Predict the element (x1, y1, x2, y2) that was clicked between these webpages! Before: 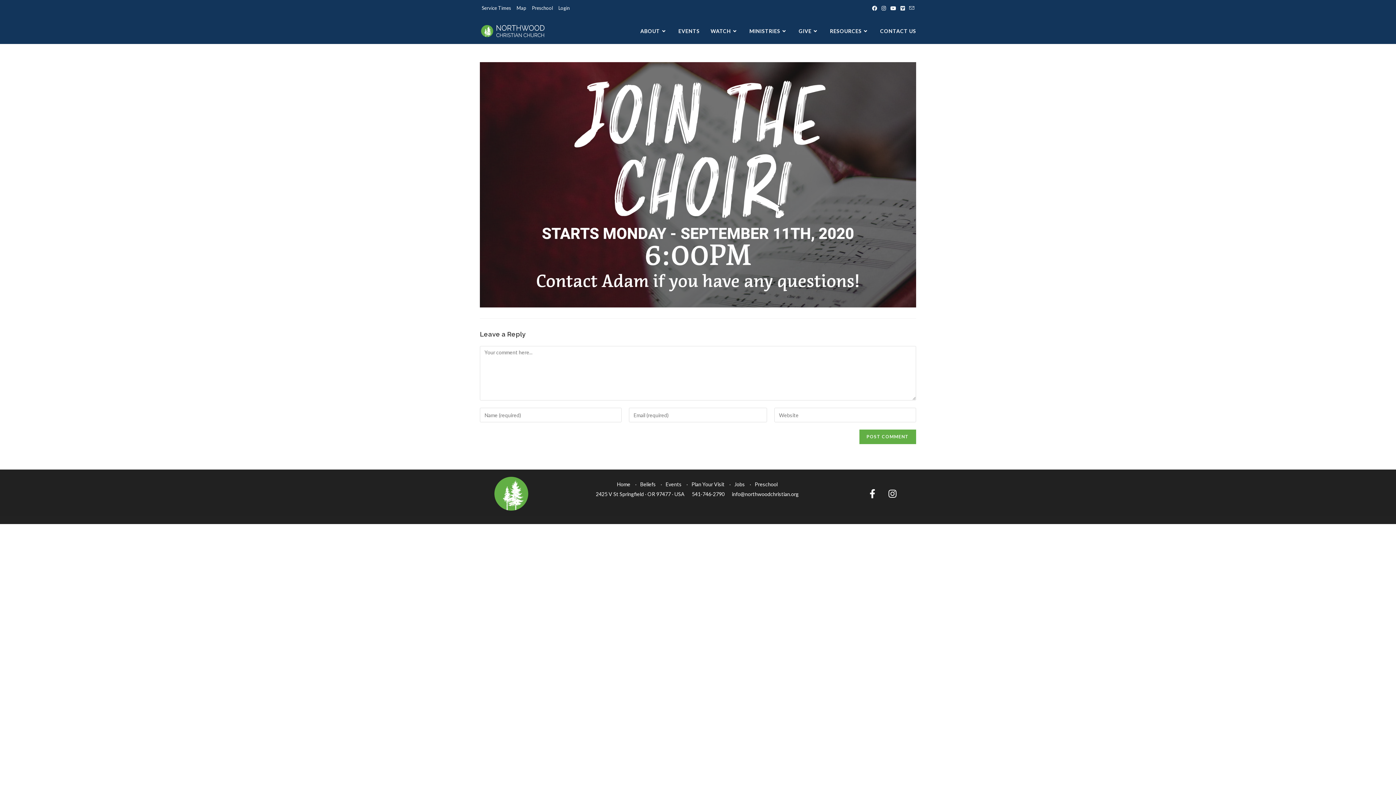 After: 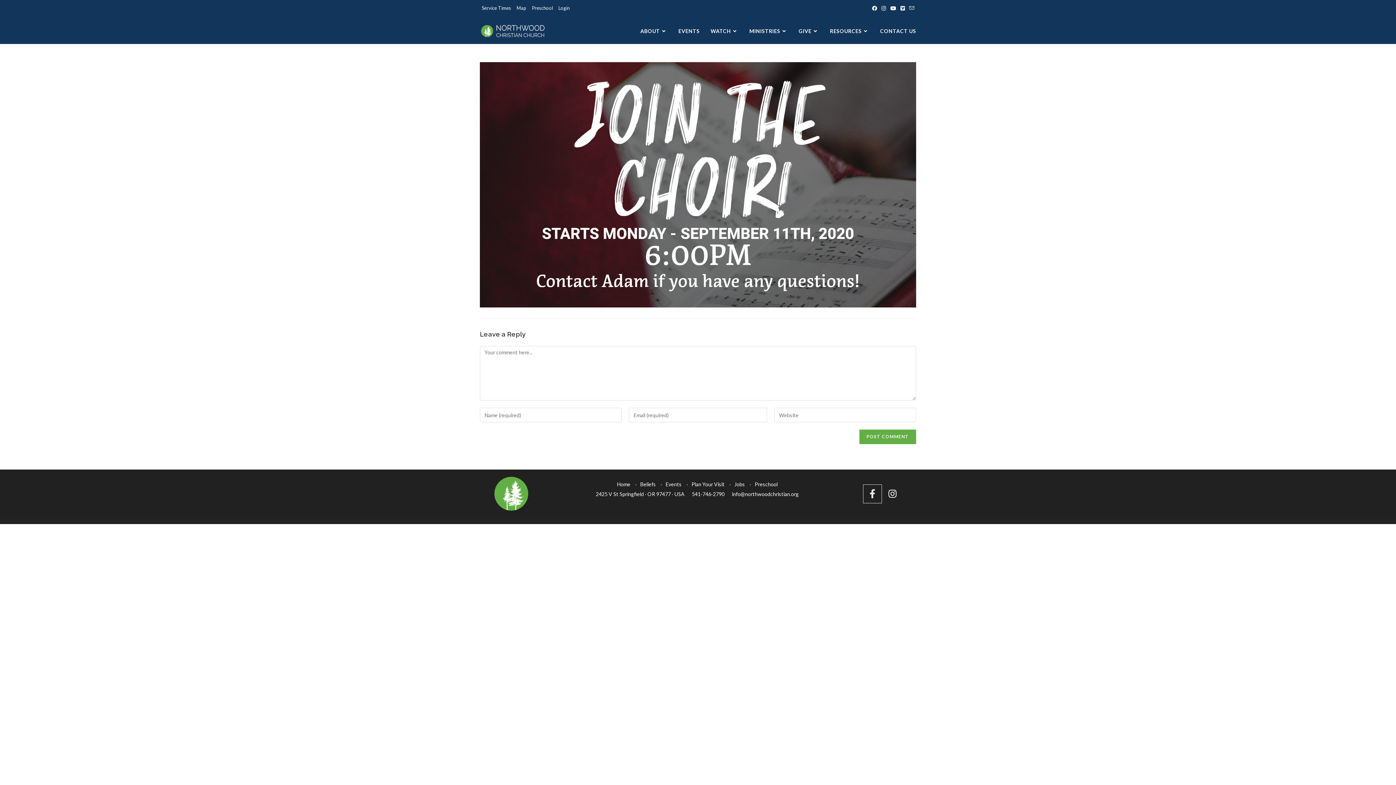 Action: label: Facebook-f bbox: (863, 484, 881, 503)